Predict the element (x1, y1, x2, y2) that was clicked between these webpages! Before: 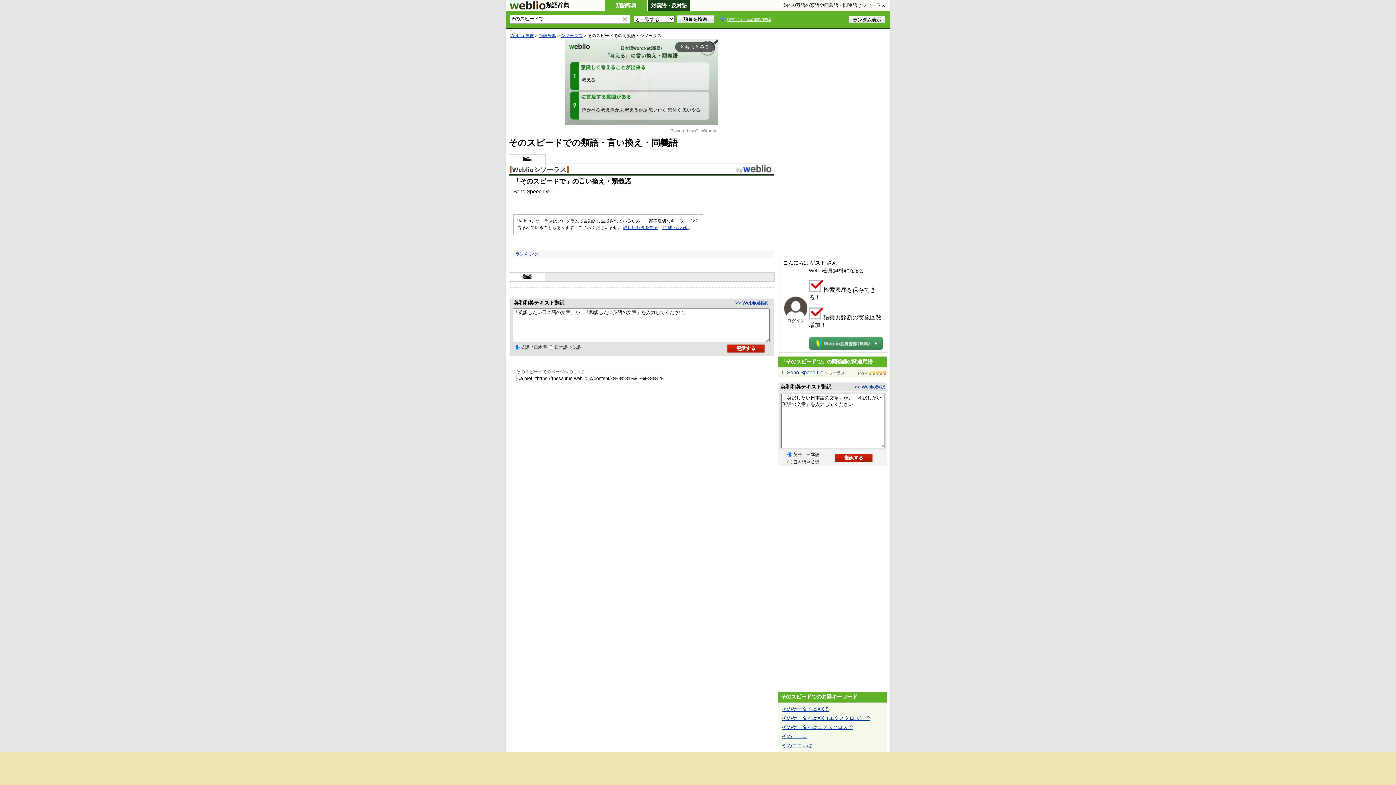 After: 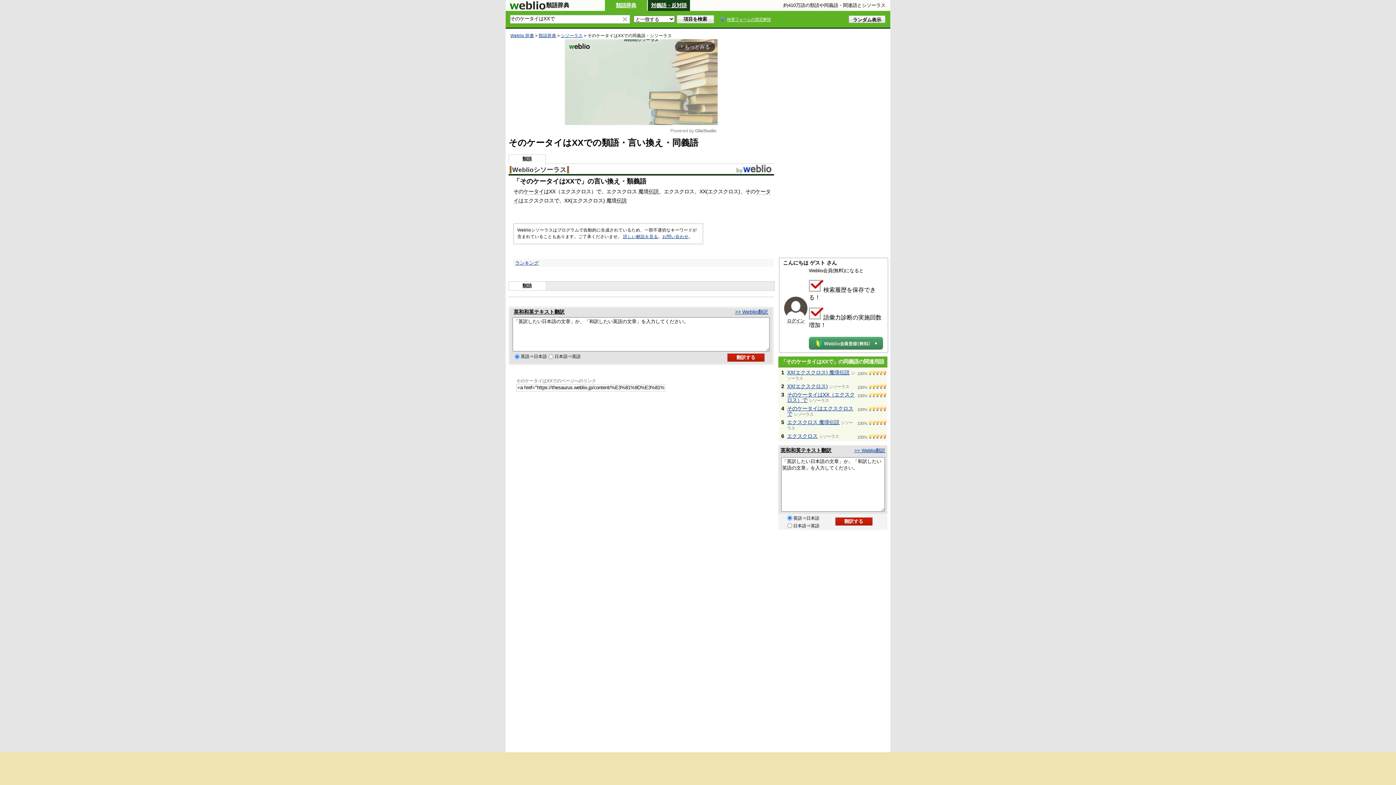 Action: label: そのケータイはXXで bbox: (781, 706, 829, 712)